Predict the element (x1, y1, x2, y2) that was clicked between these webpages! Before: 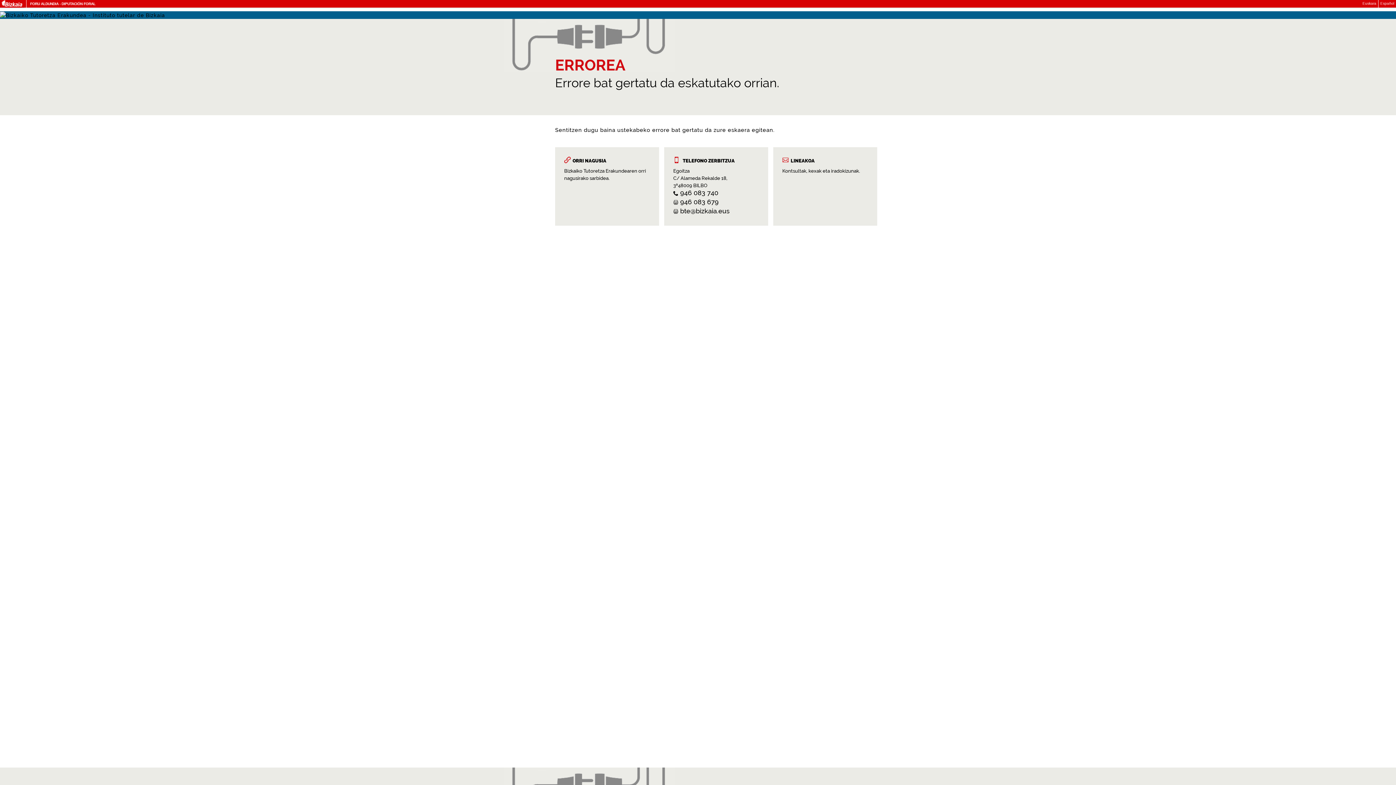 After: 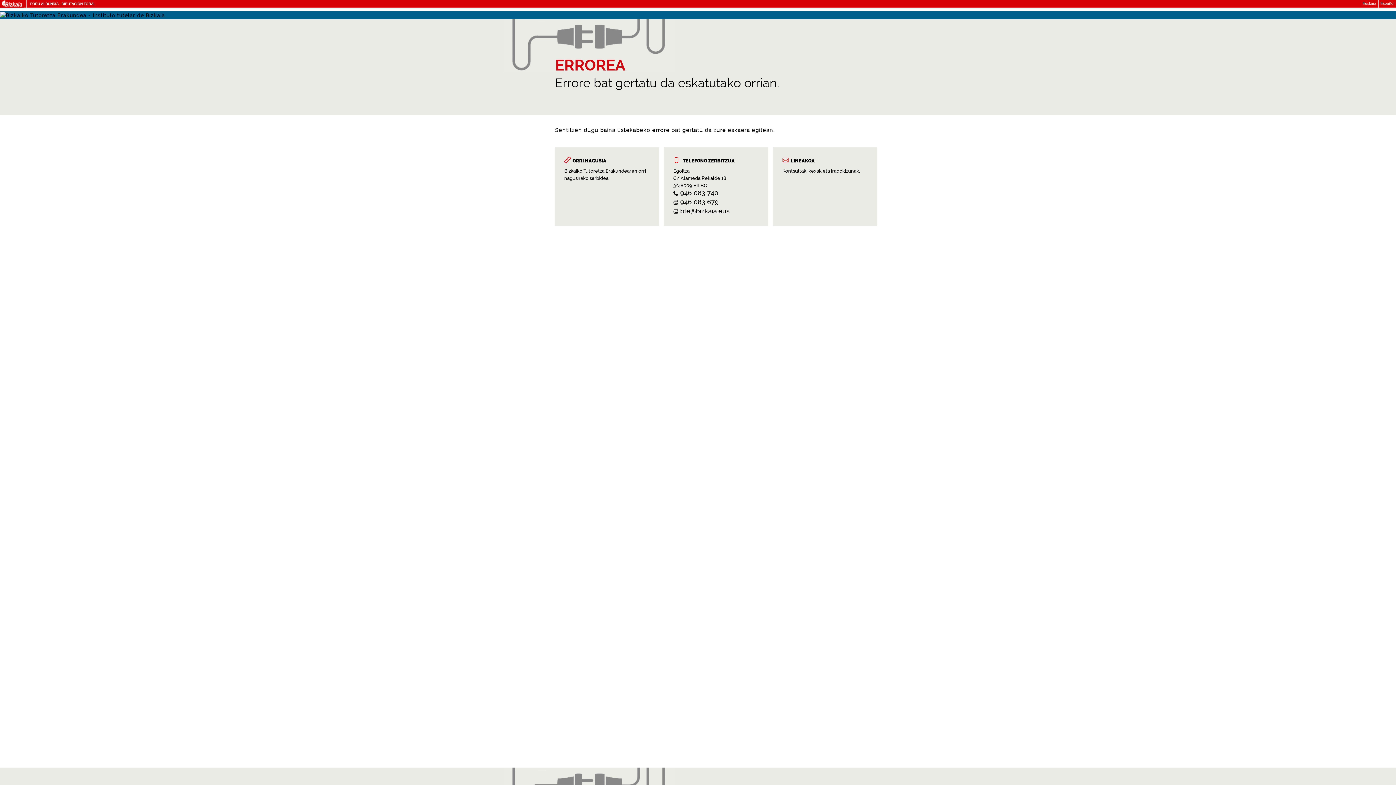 Action: bbox: (30, 1, 95, 5) label: FORU ALDUNDIA - DIPUTACIÓN FORAL